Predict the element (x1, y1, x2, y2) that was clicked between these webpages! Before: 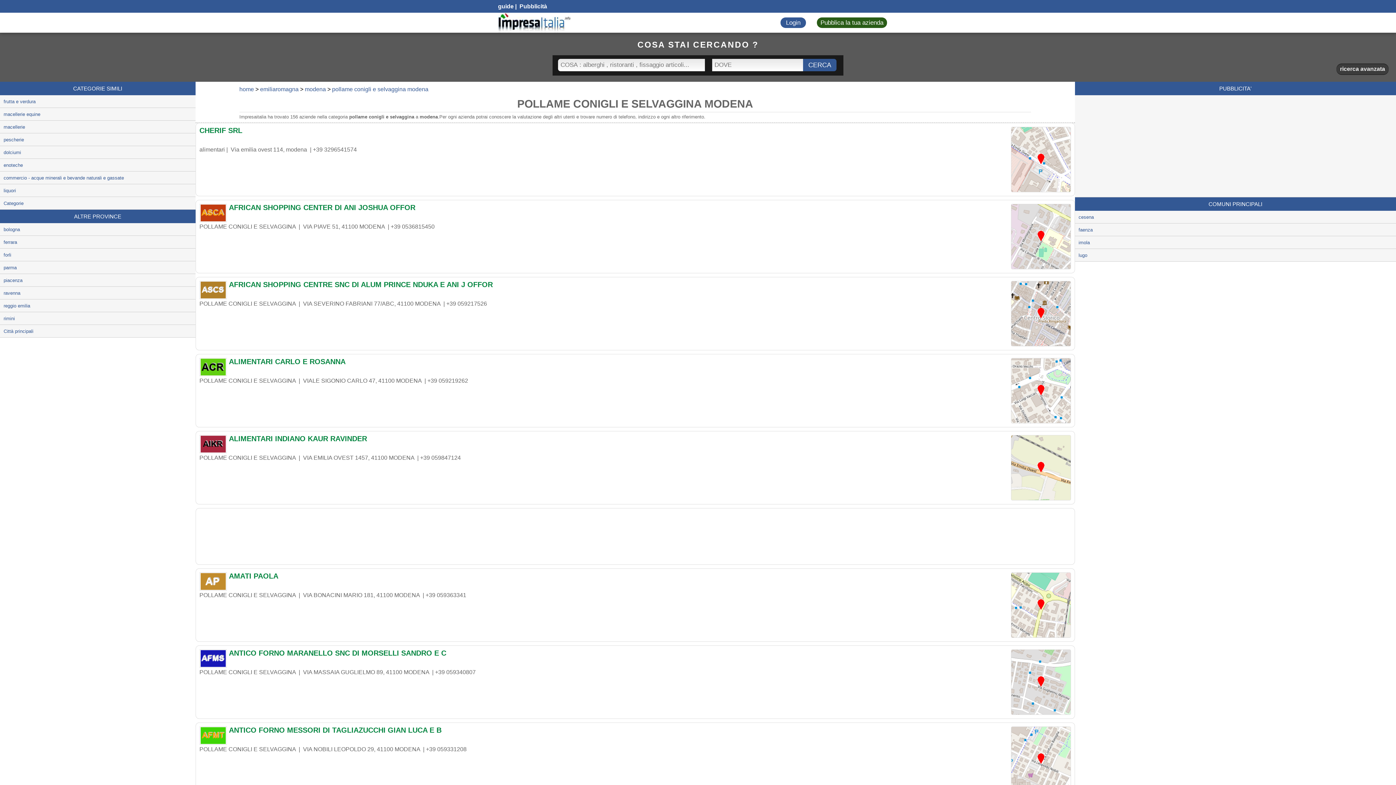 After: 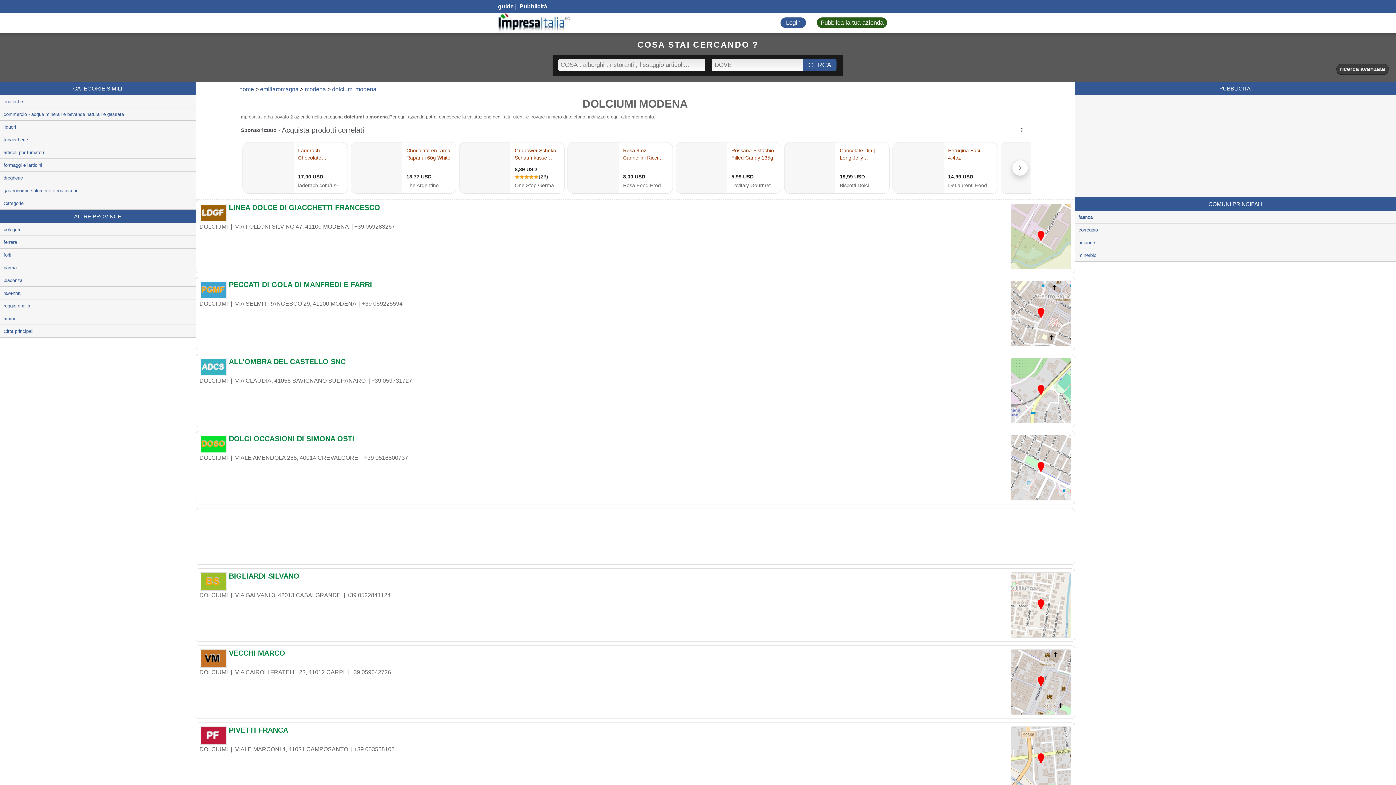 Action: bbox: (0, 146, 195, 158) label: dolciumi